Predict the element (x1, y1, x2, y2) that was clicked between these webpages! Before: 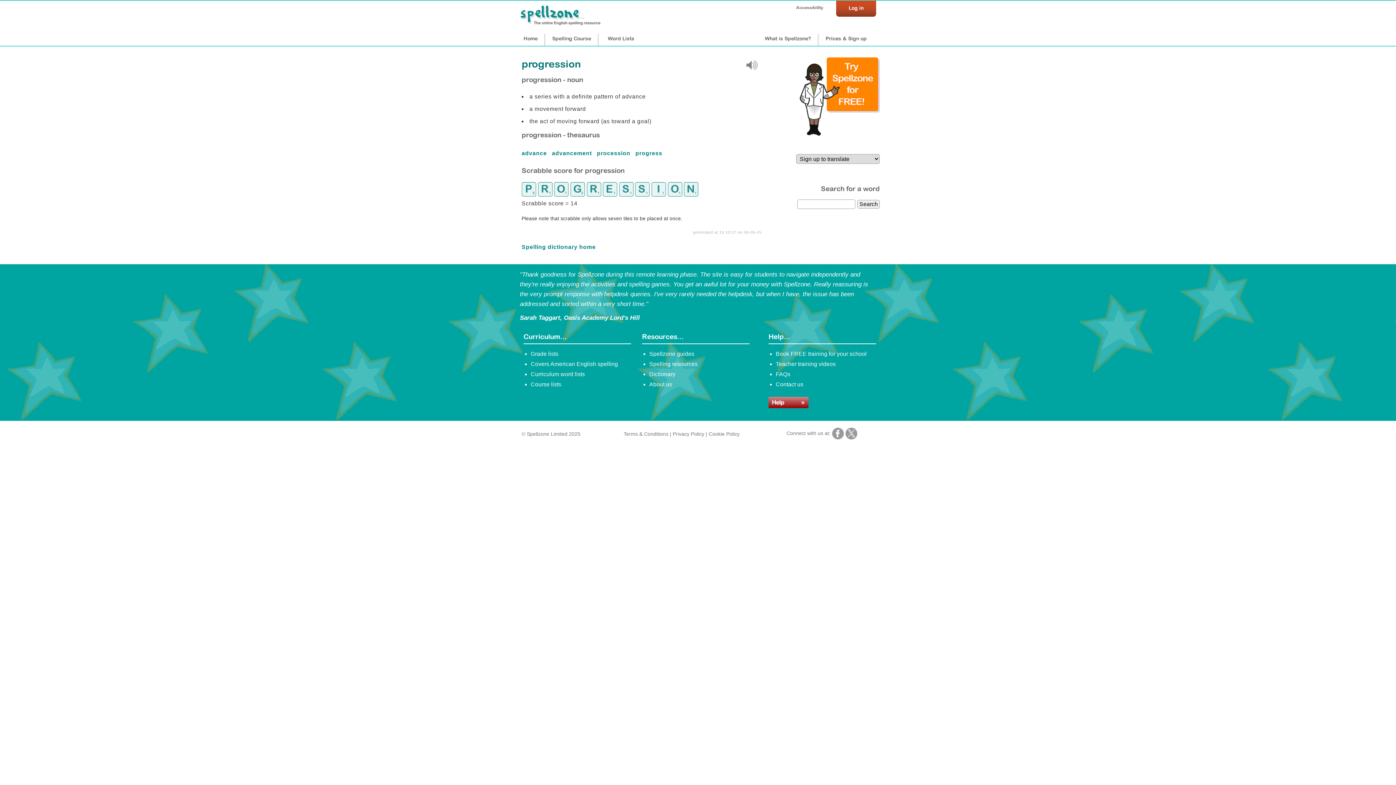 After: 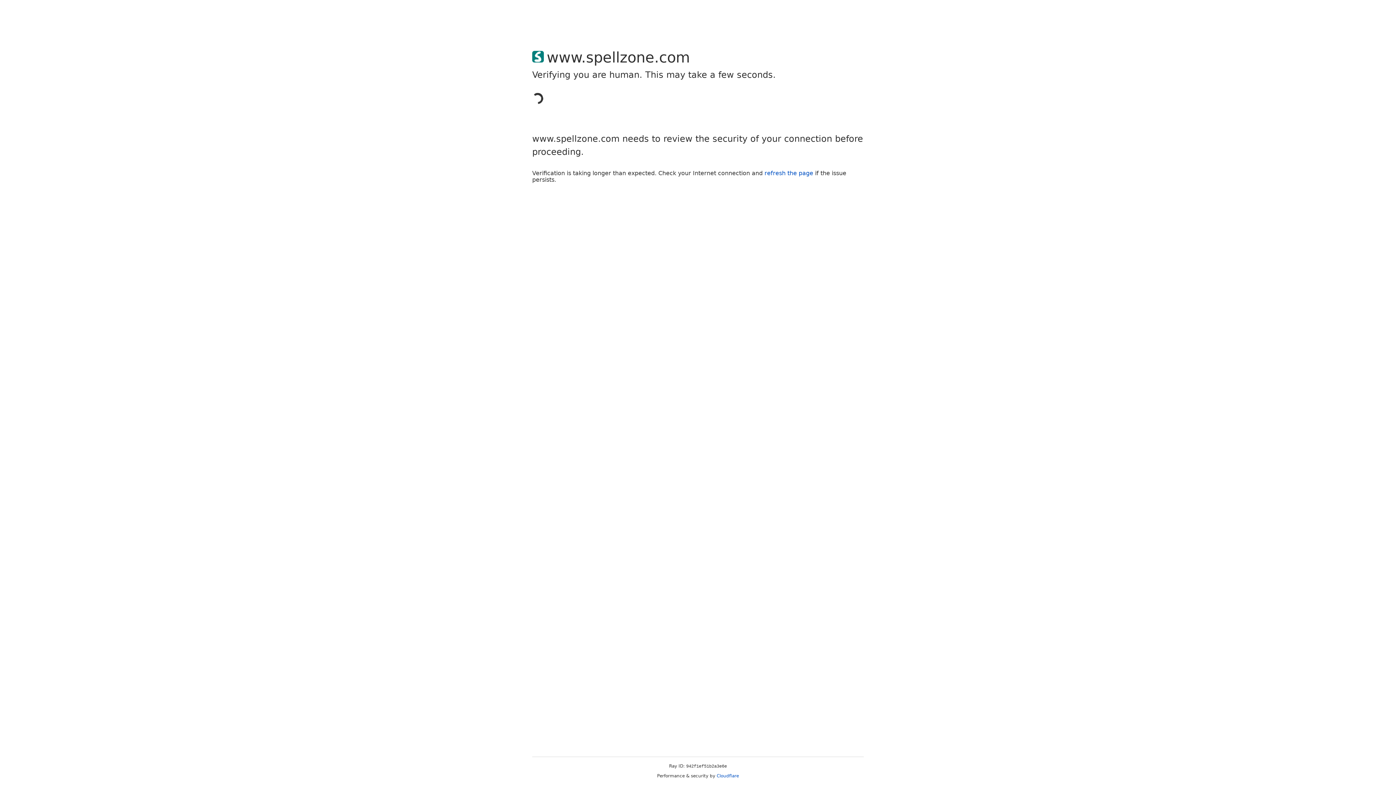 Action: label: Contact us bbox: (776, 381, 803, 387)